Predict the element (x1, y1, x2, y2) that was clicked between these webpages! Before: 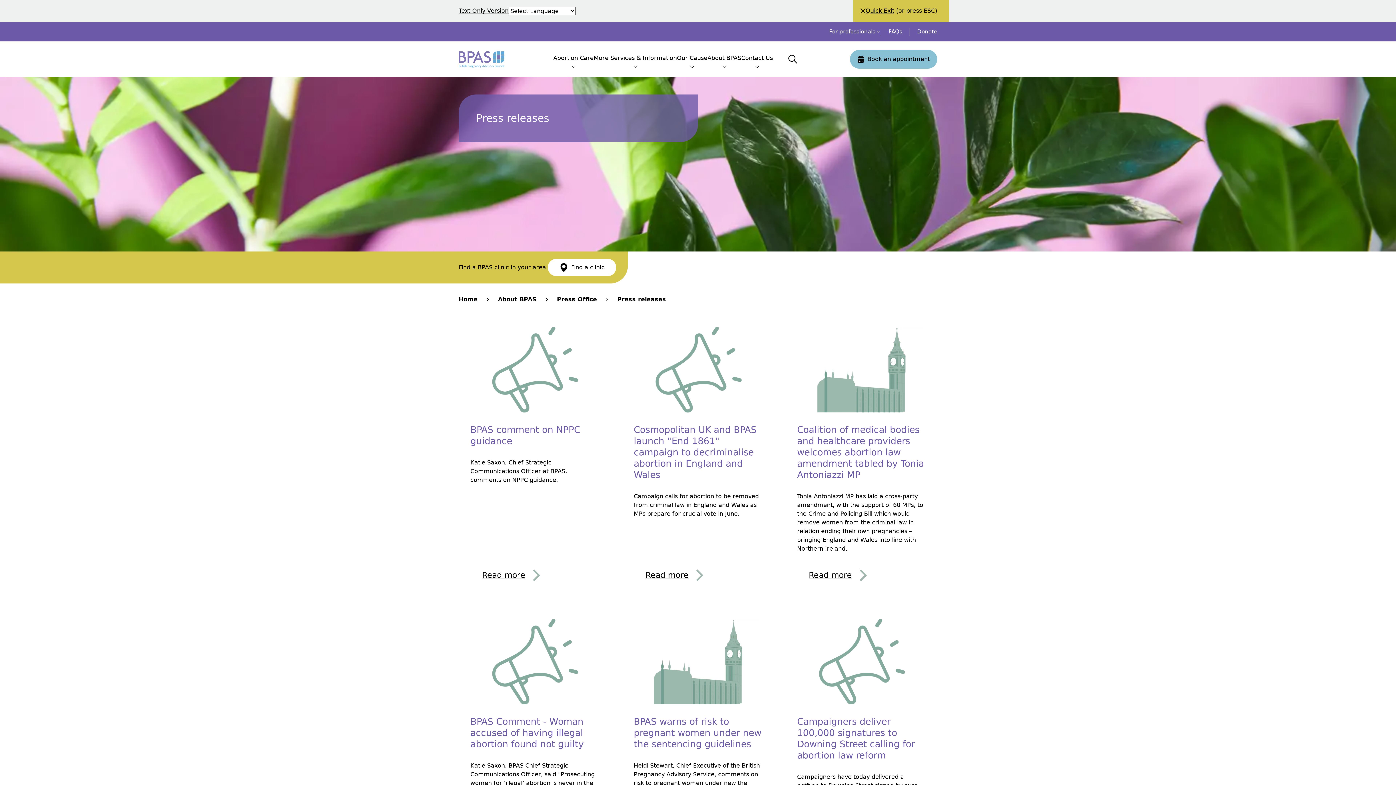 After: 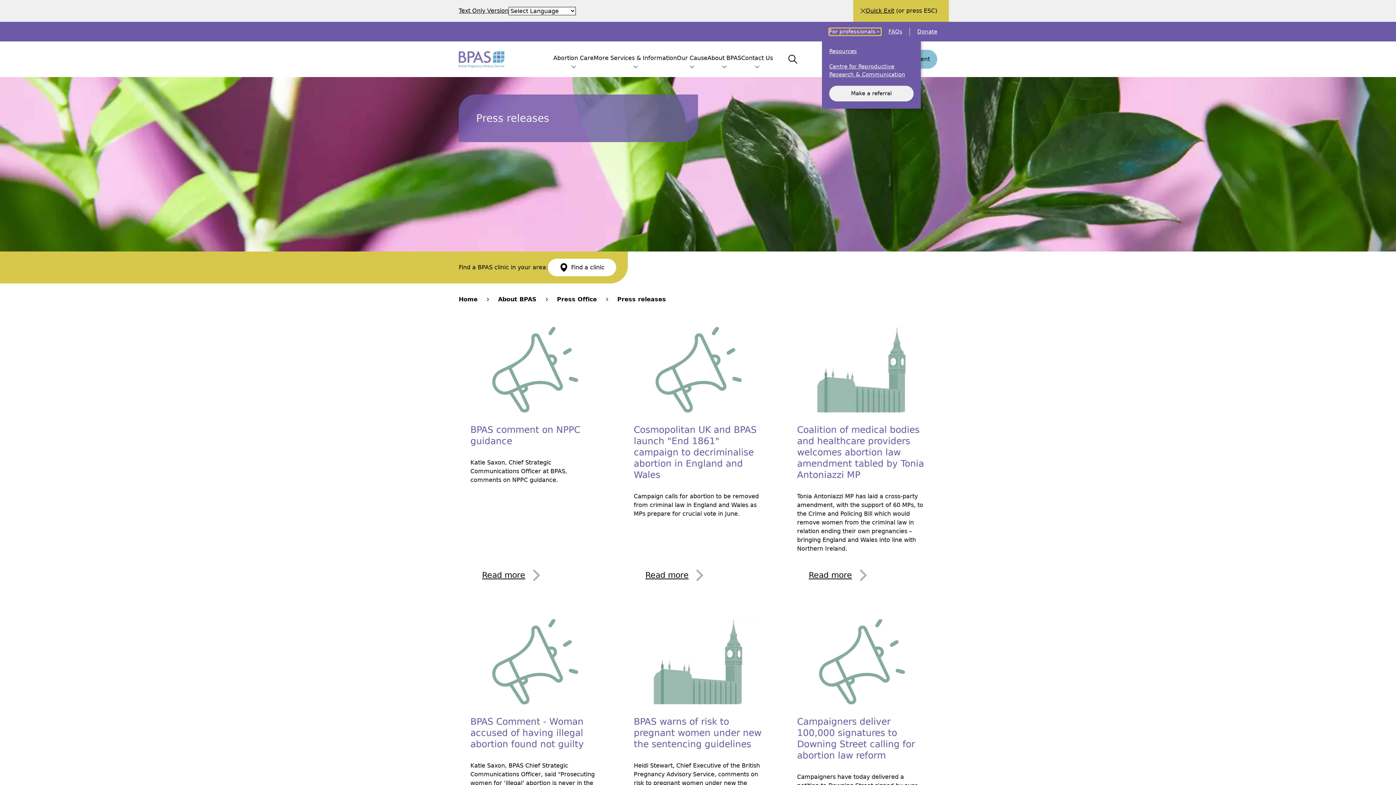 Action: label: For professionals bbox: (829, 28, 881, 35)